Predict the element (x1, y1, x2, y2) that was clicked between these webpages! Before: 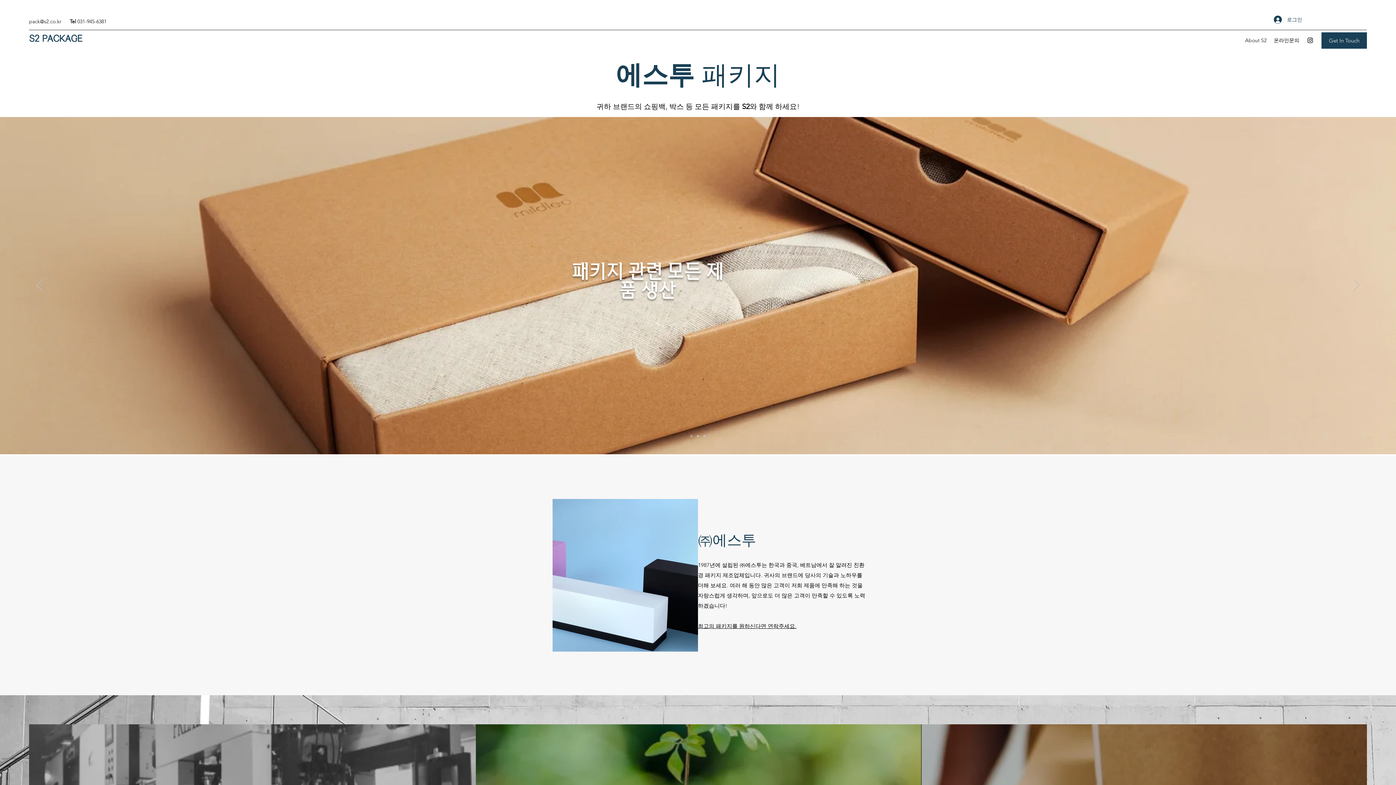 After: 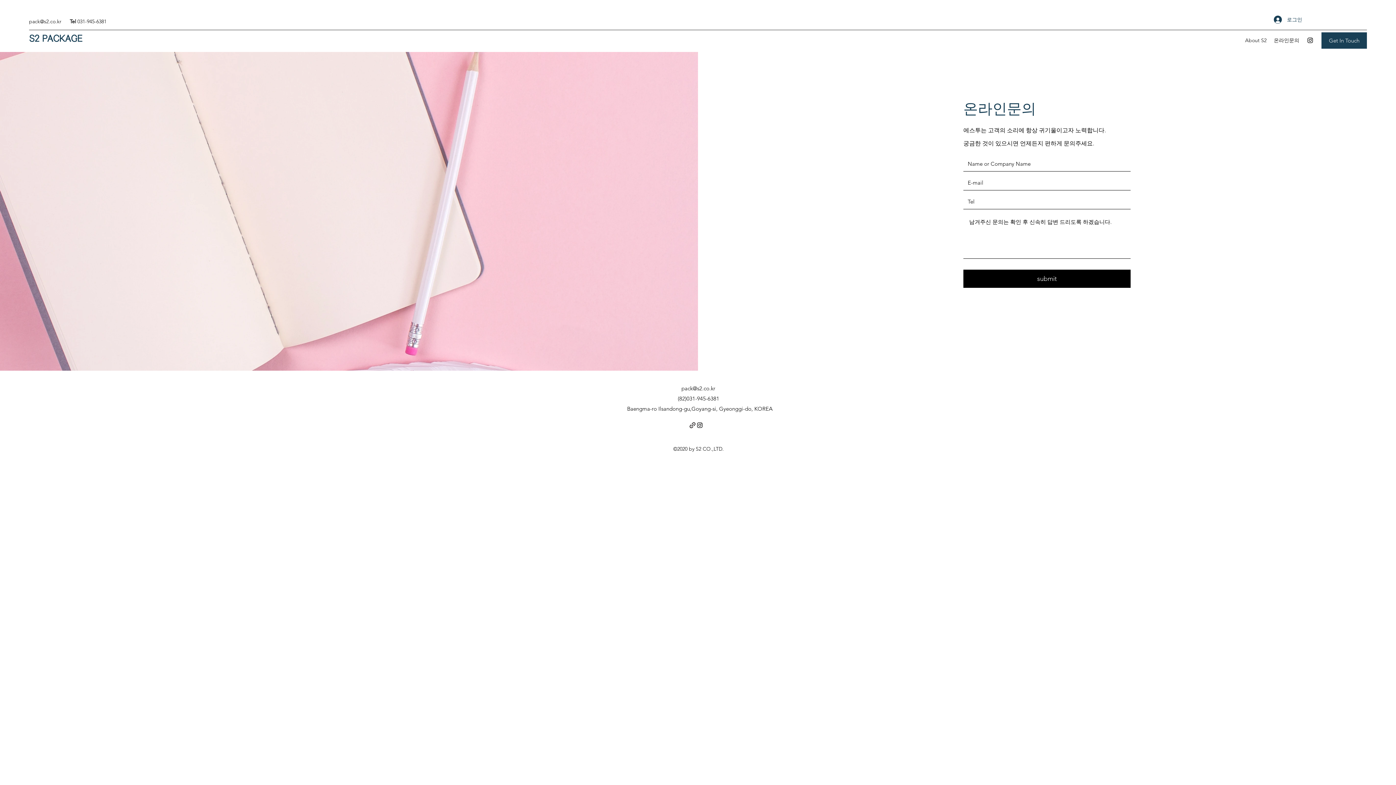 Action: bbox: (1270, 34, 1303, 45) label: 온라인문의